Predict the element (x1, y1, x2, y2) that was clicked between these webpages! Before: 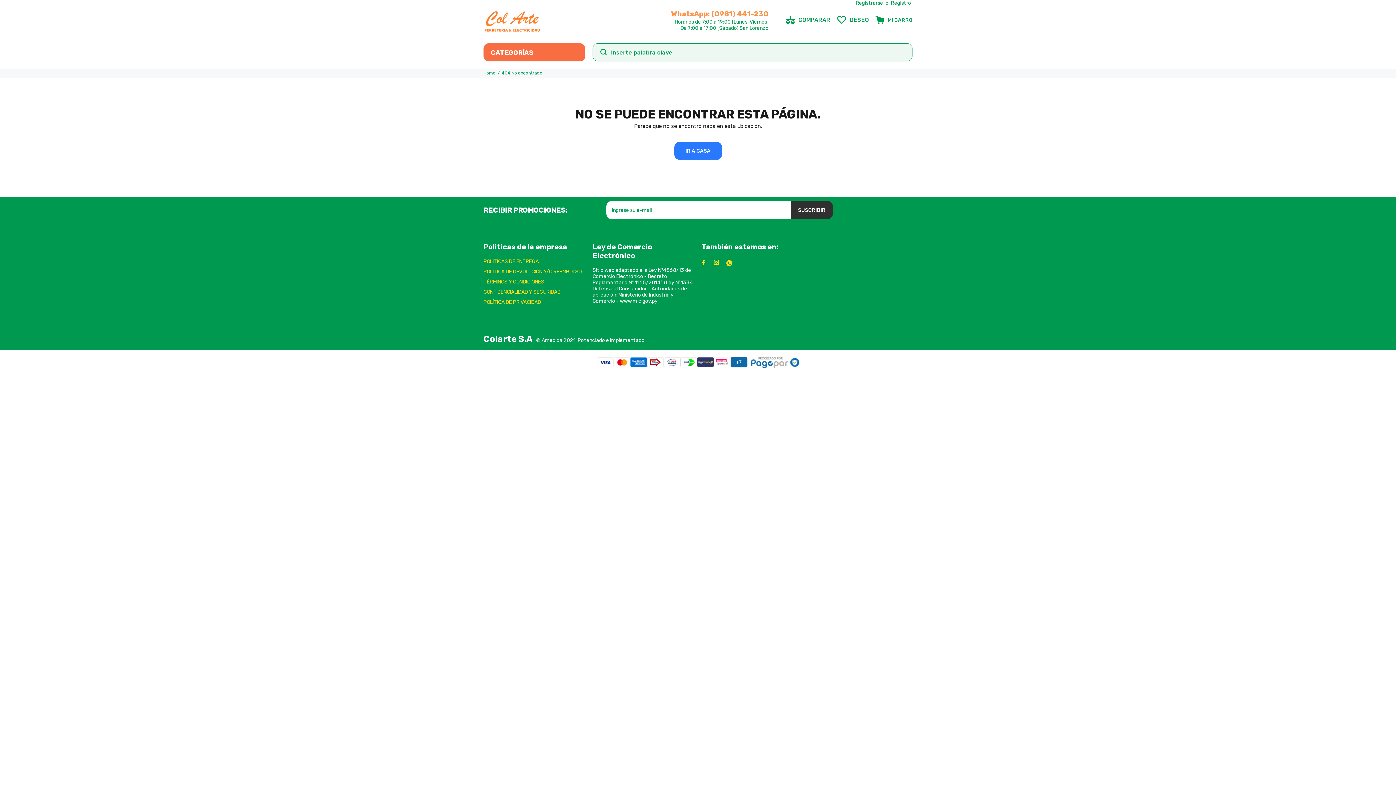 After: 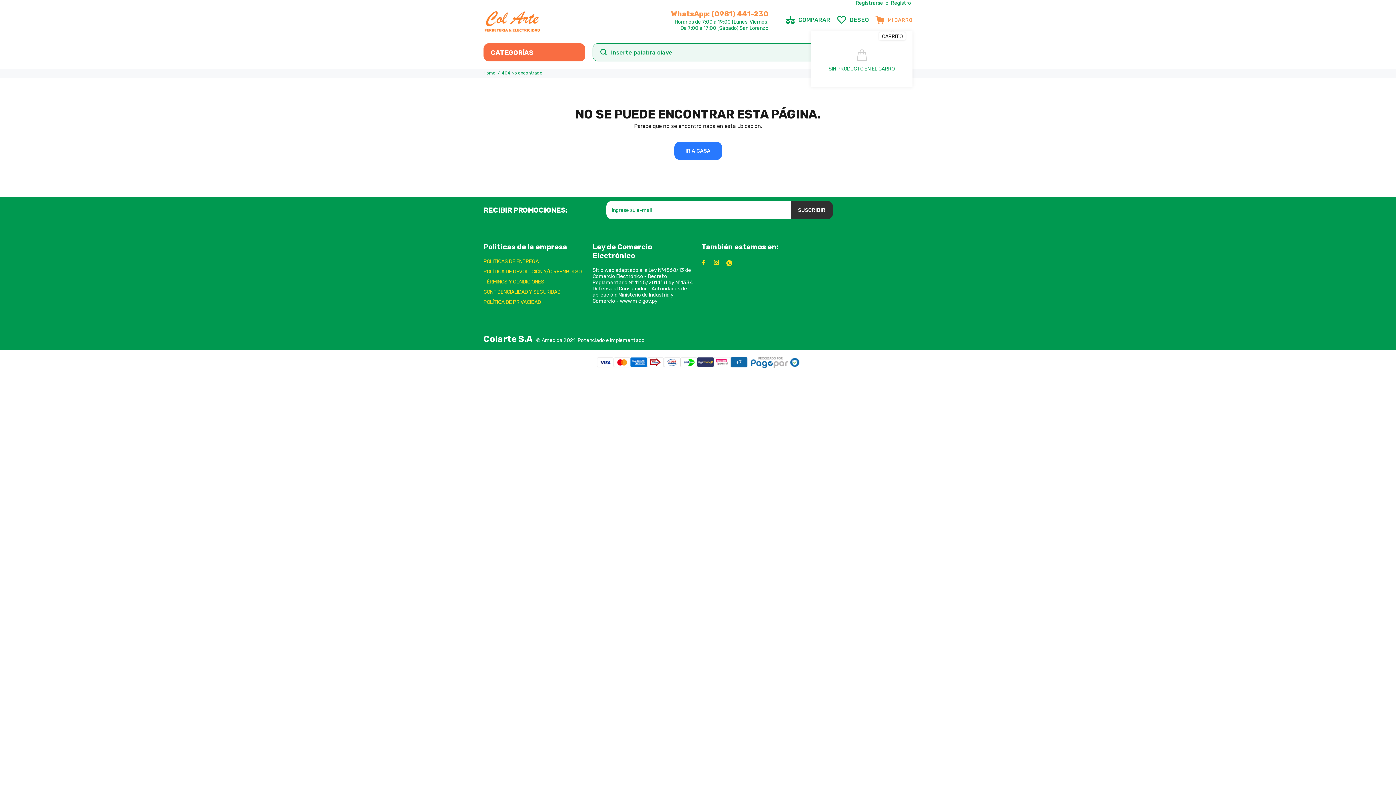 Action: bbox: (872, 12, 912, 27) label: MI CARRO